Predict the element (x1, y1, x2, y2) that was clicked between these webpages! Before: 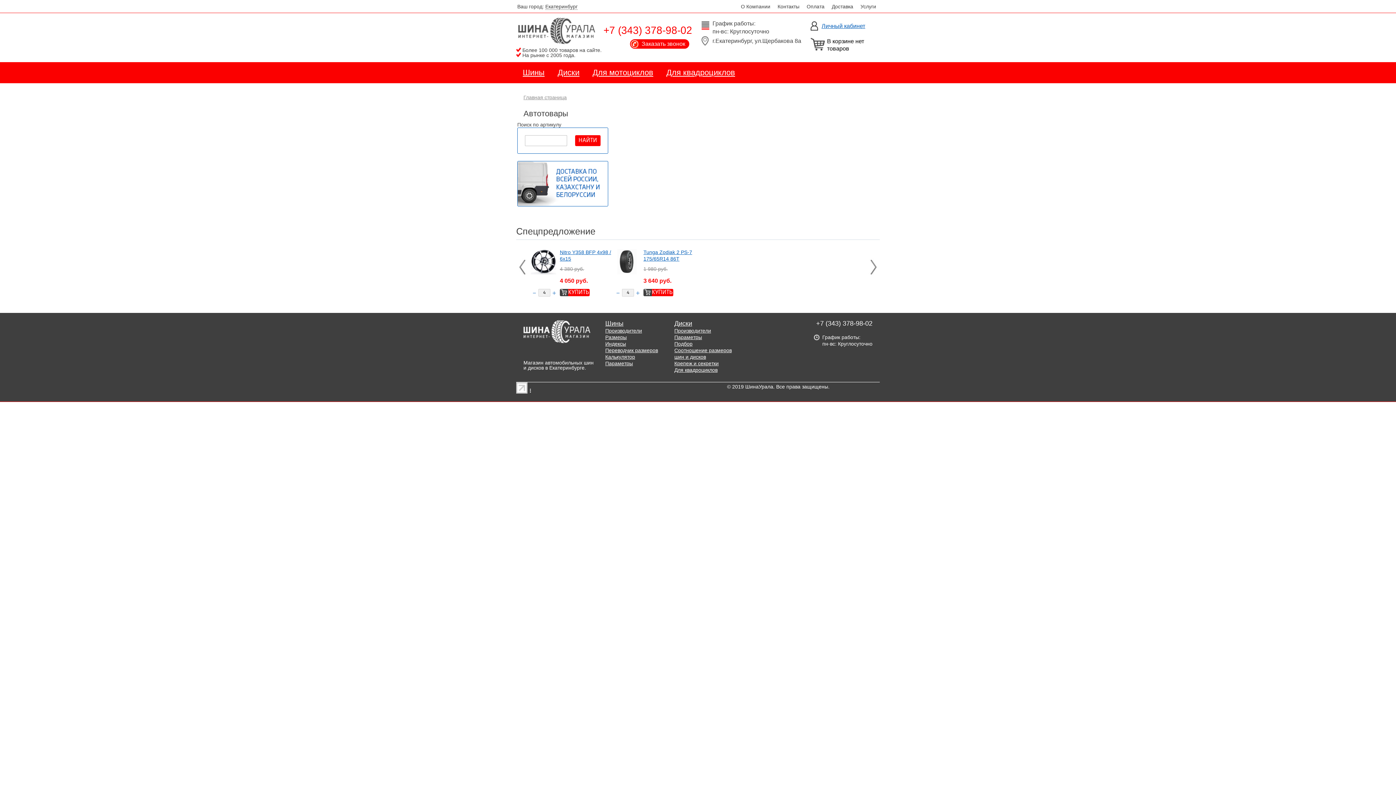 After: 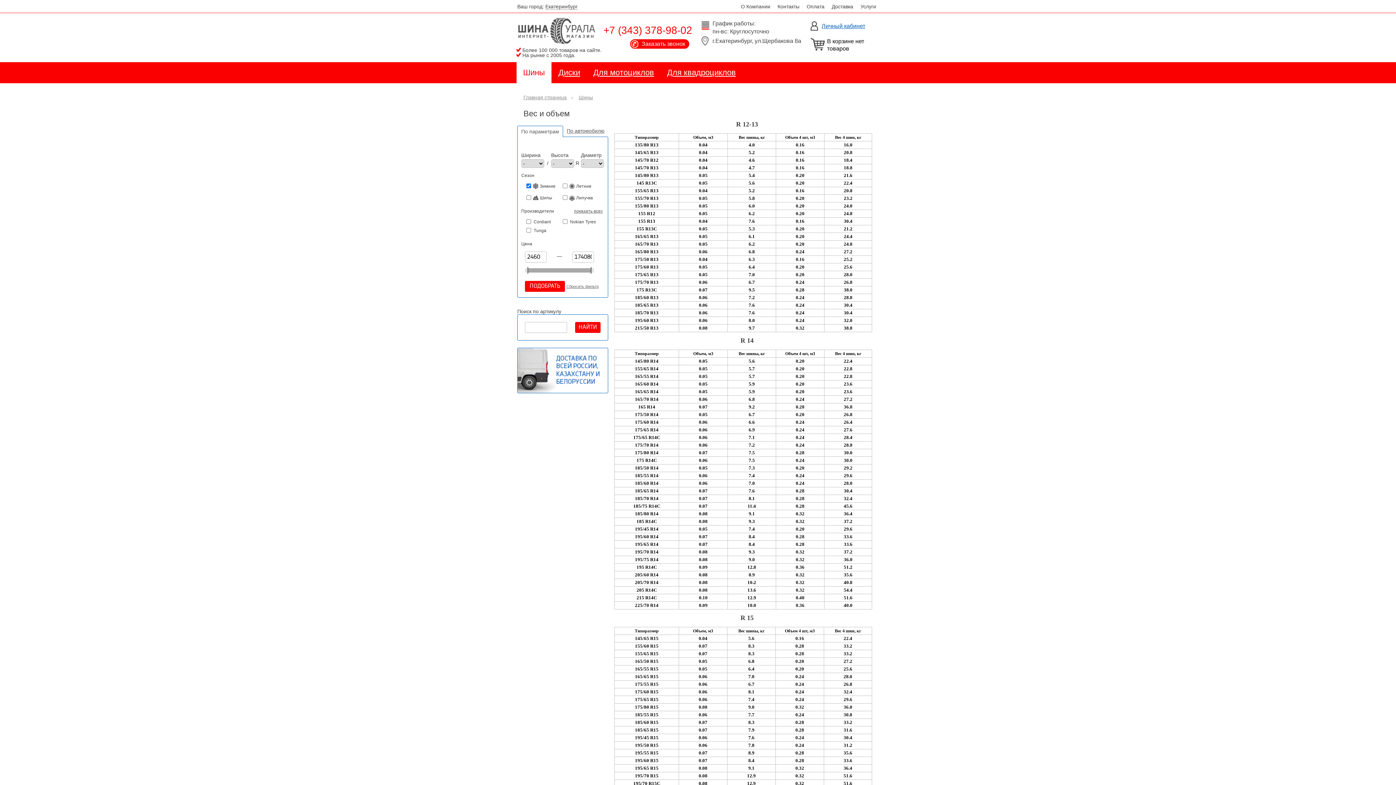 Action: bbox: (605, 334, 674, 340) label: Размеры